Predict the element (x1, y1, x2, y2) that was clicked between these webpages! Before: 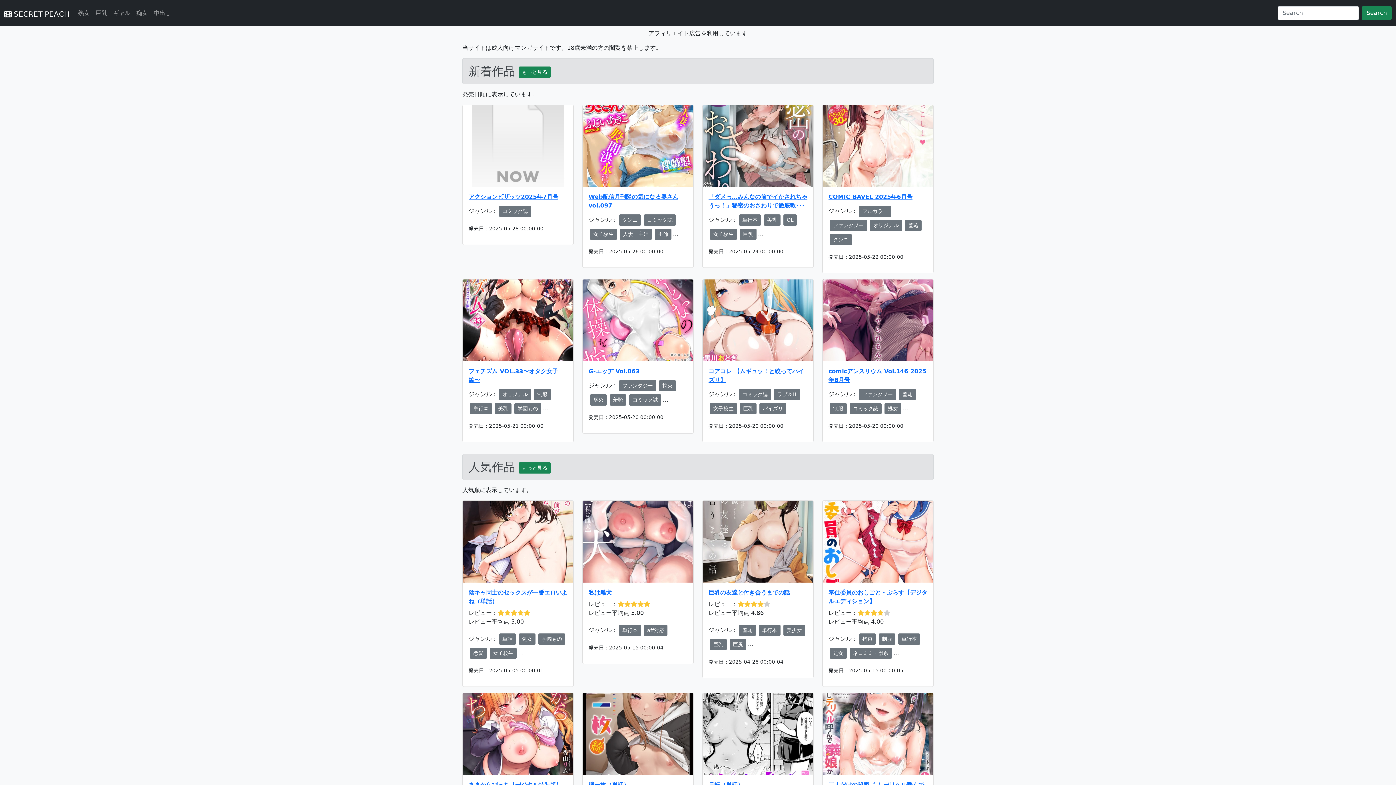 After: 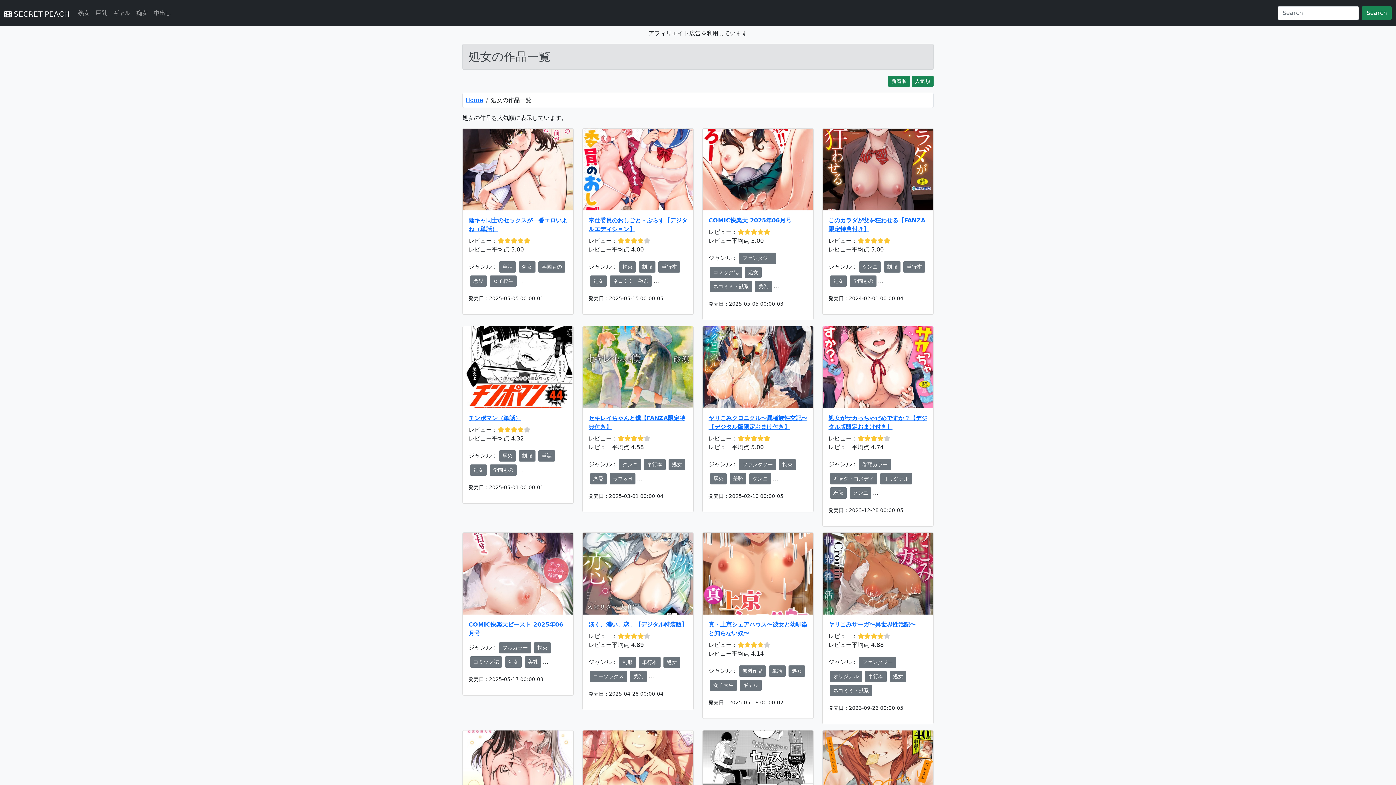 Action: bbox: (830, 648, 846, 659) label: 処女